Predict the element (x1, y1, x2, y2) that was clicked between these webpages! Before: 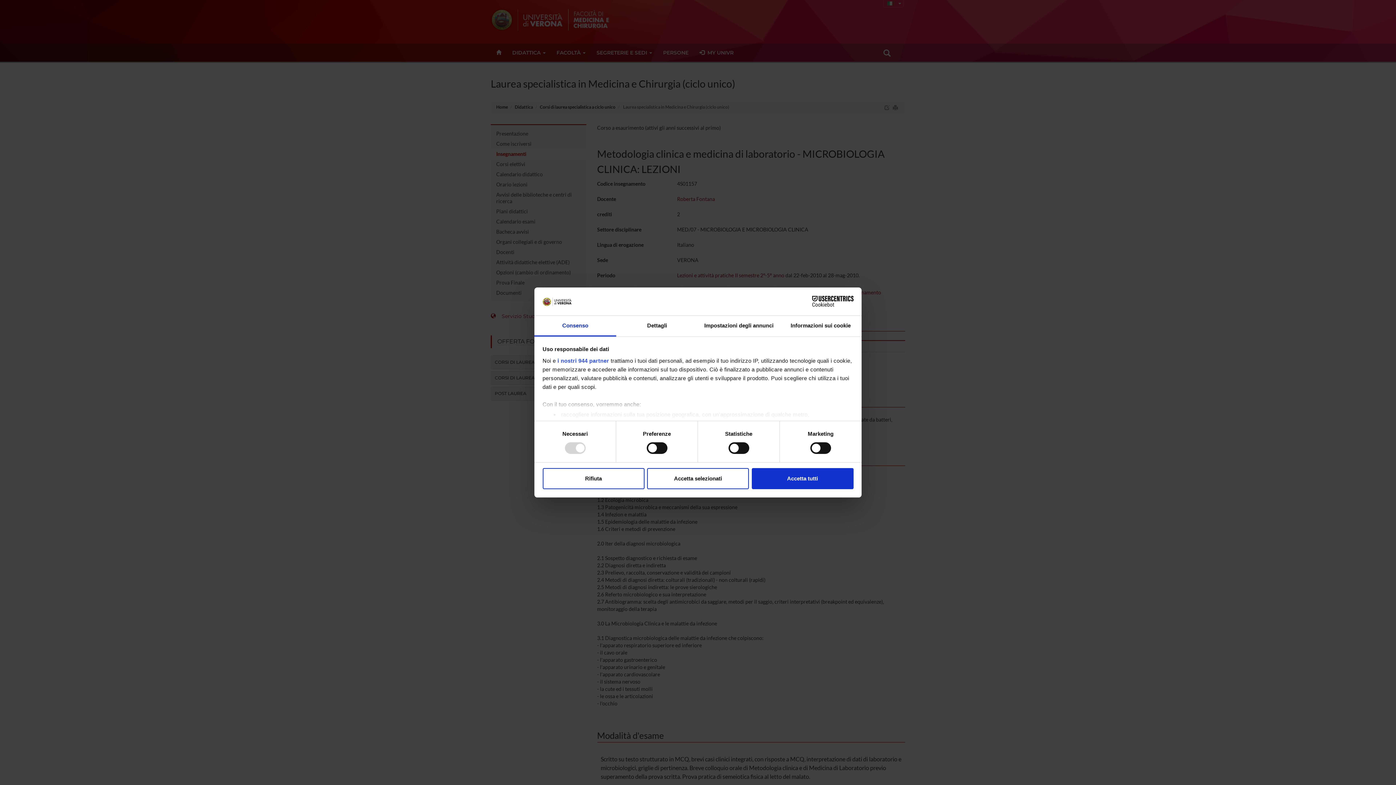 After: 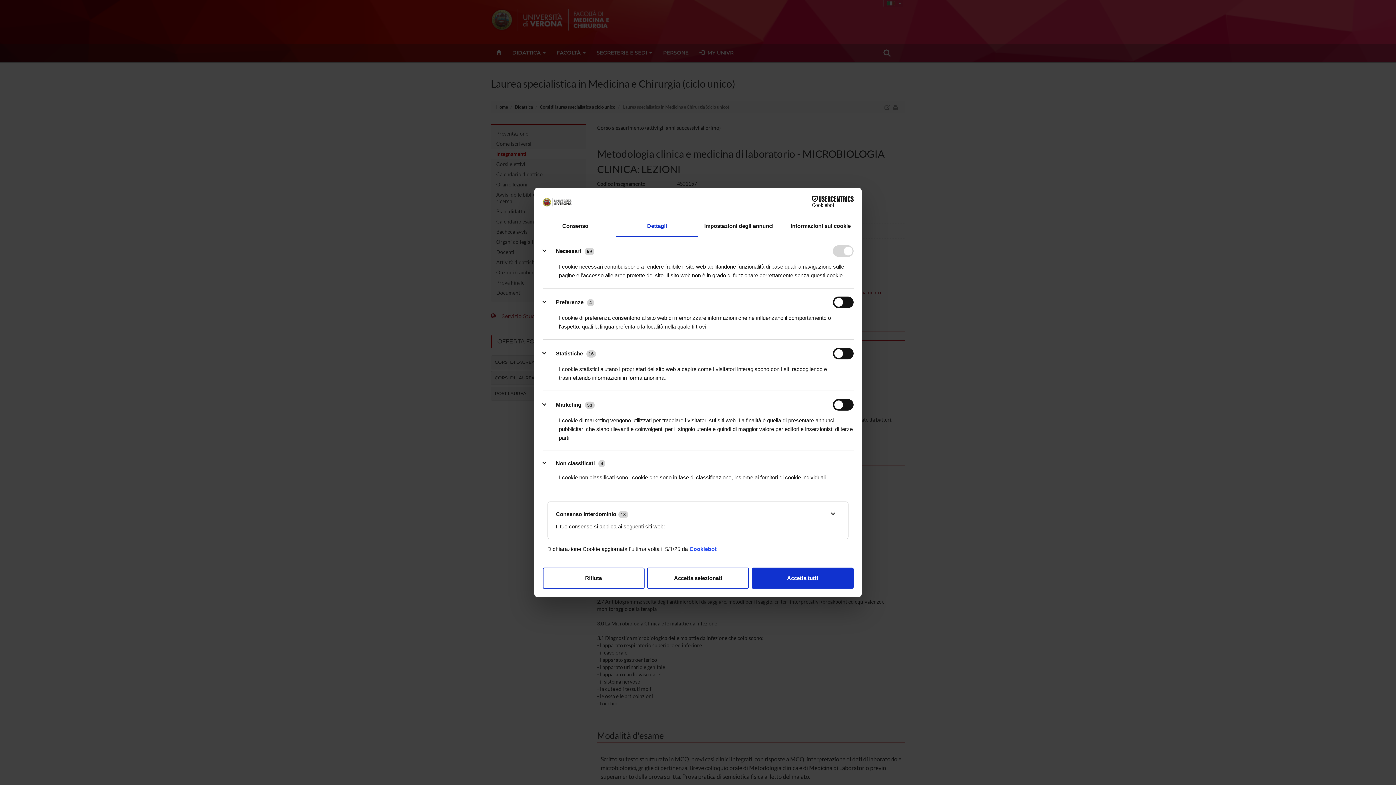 Action: bbox: (616, 315, 698, 336) label: Dettagli